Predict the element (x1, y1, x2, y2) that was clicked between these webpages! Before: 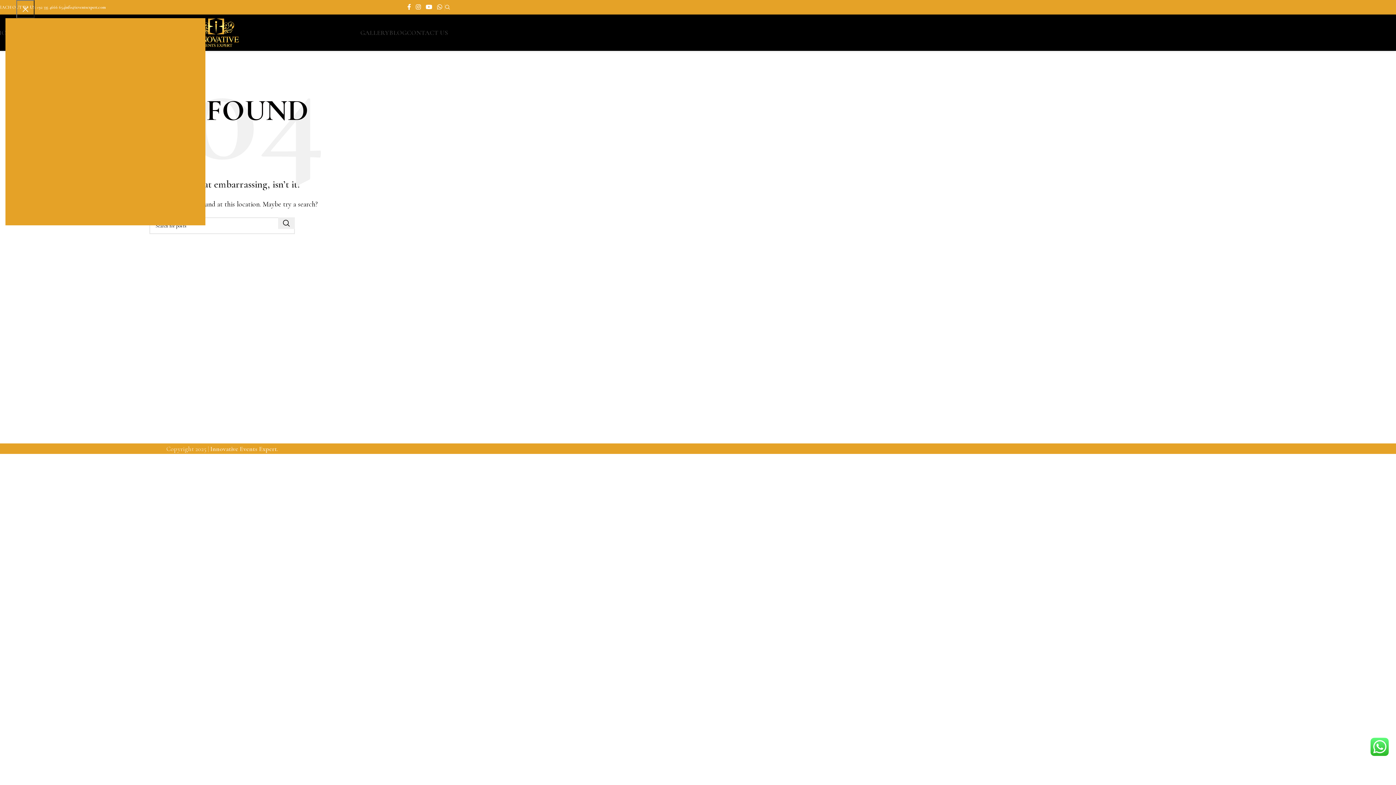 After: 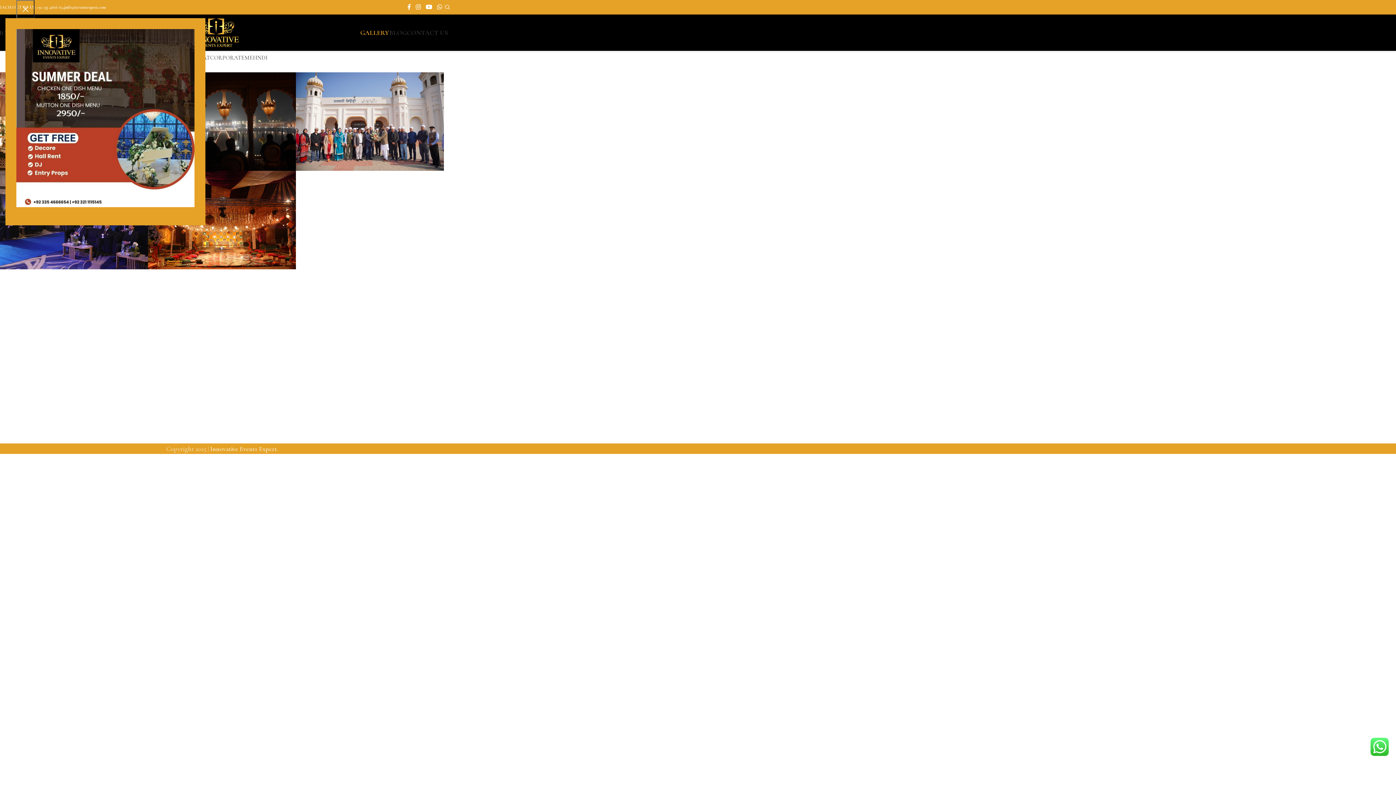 Action: label: GALLERY bbox: (360, 25, 389, 40)